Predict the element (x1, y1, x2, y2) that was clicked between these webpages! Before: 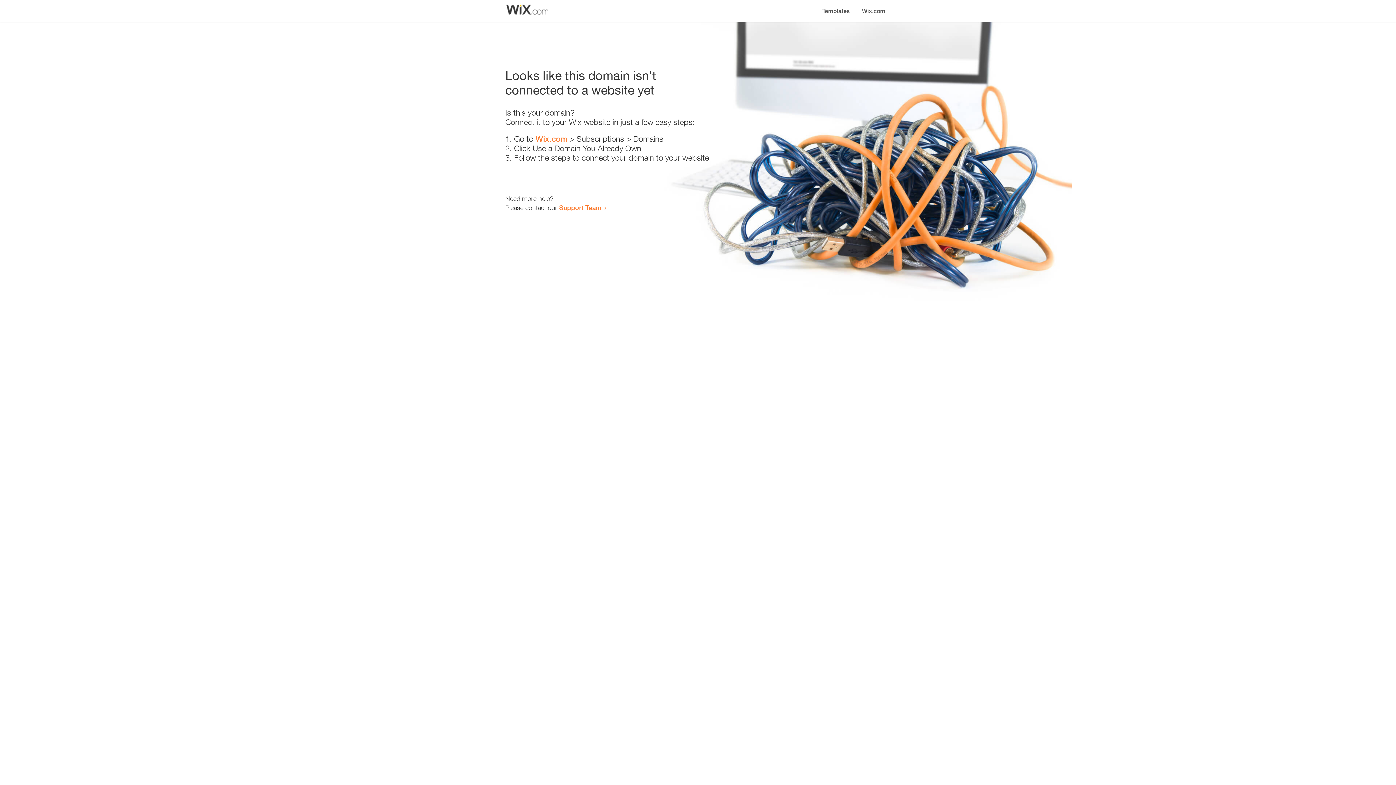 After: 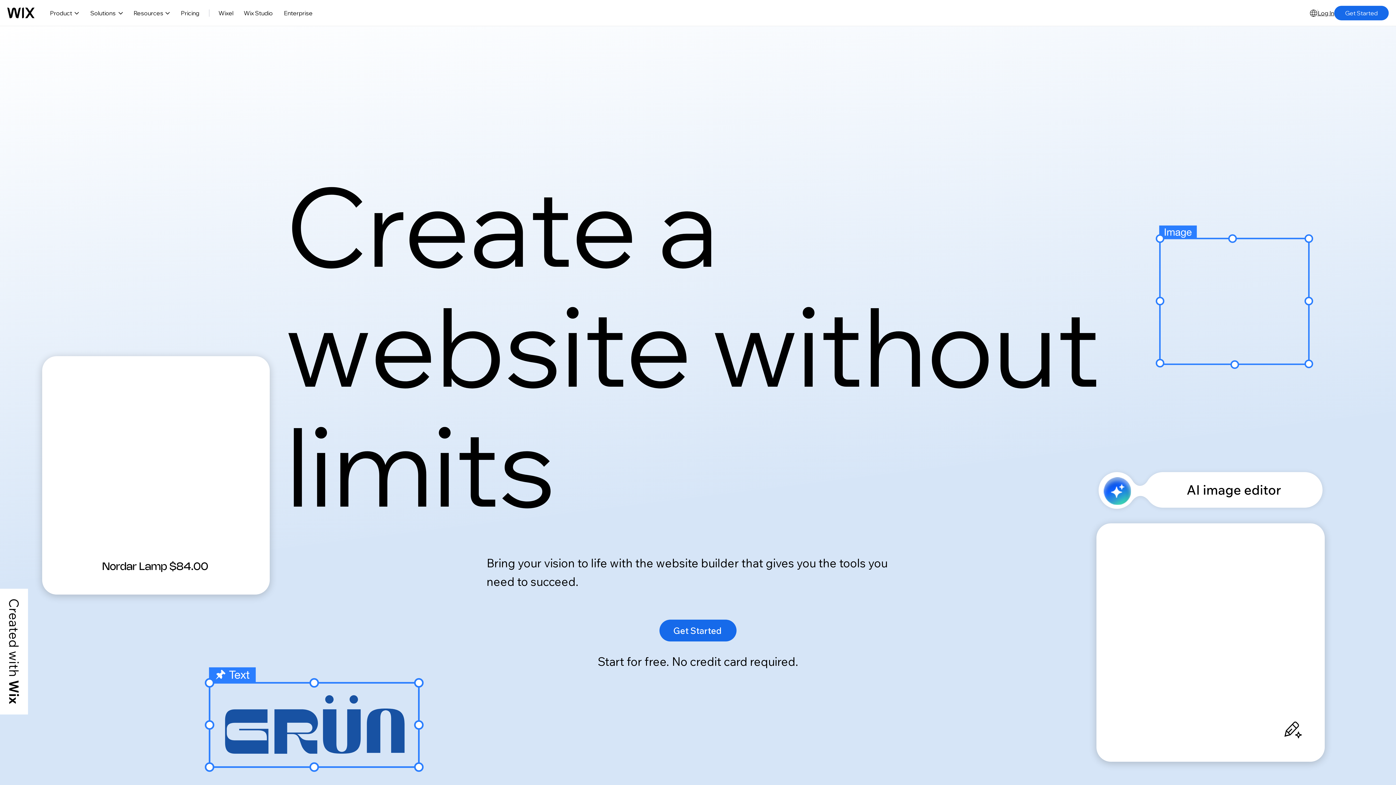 Action: label: Wix.com bbox: (535, 134, 567, 143)